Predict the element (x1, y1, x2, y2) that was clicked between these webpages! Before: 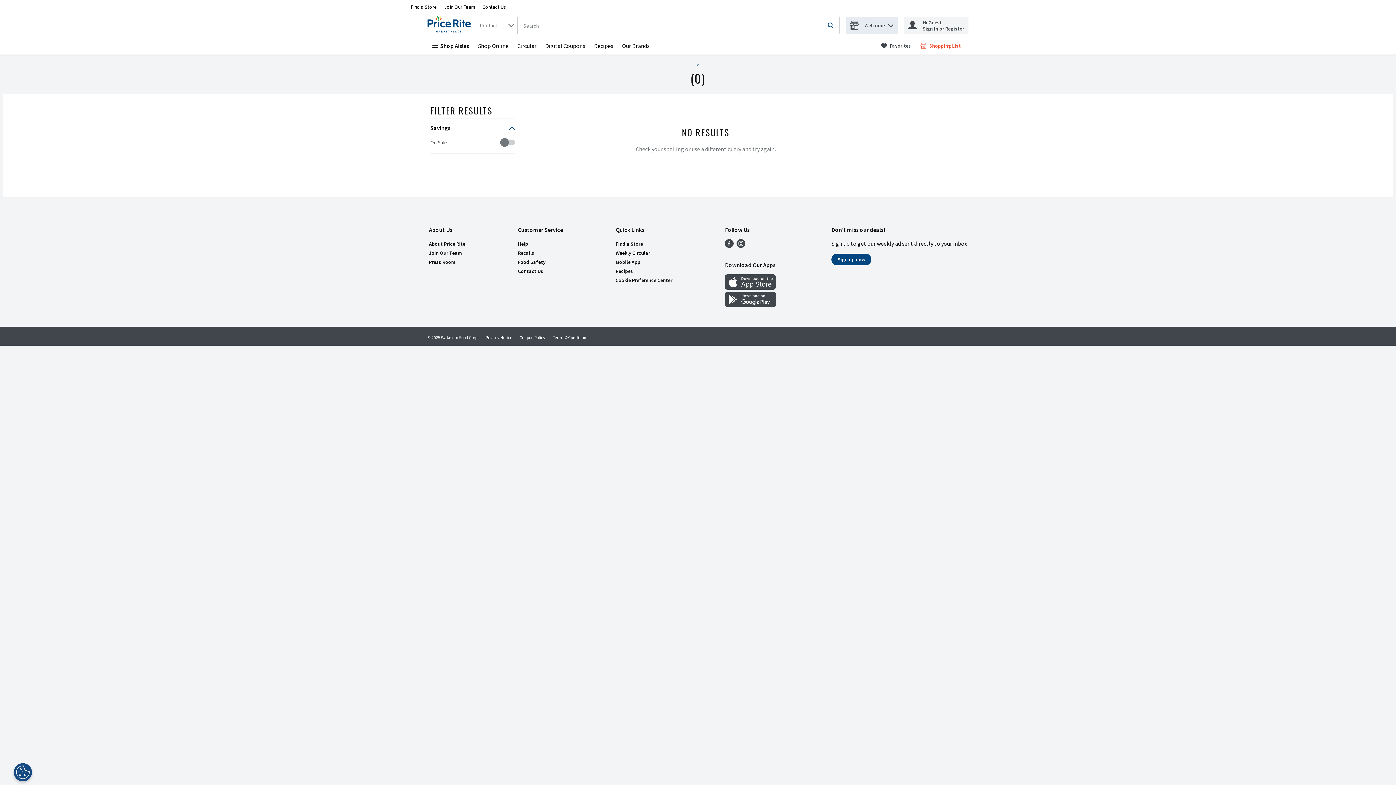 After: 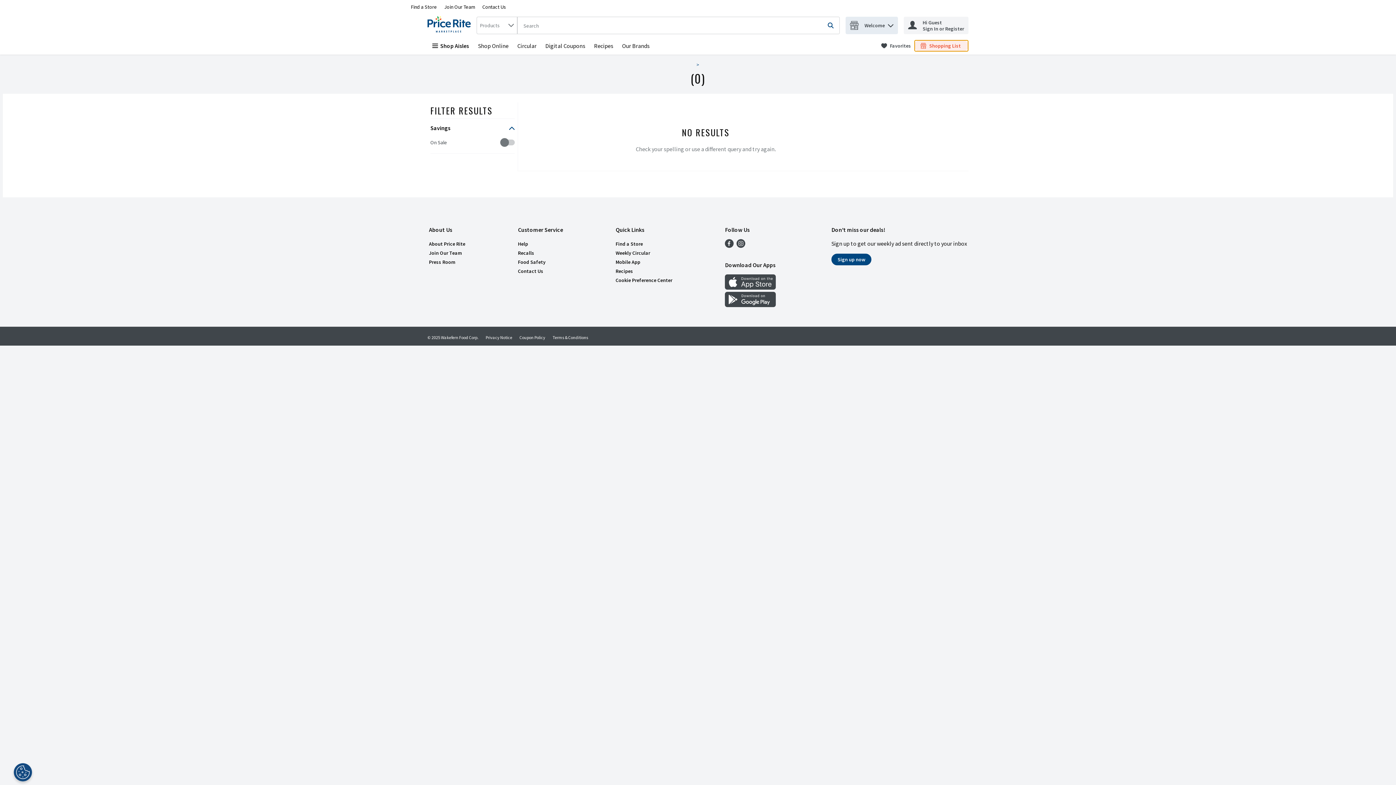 Action: label: Shopping List
. bbox: (914, 40, 968, 51)